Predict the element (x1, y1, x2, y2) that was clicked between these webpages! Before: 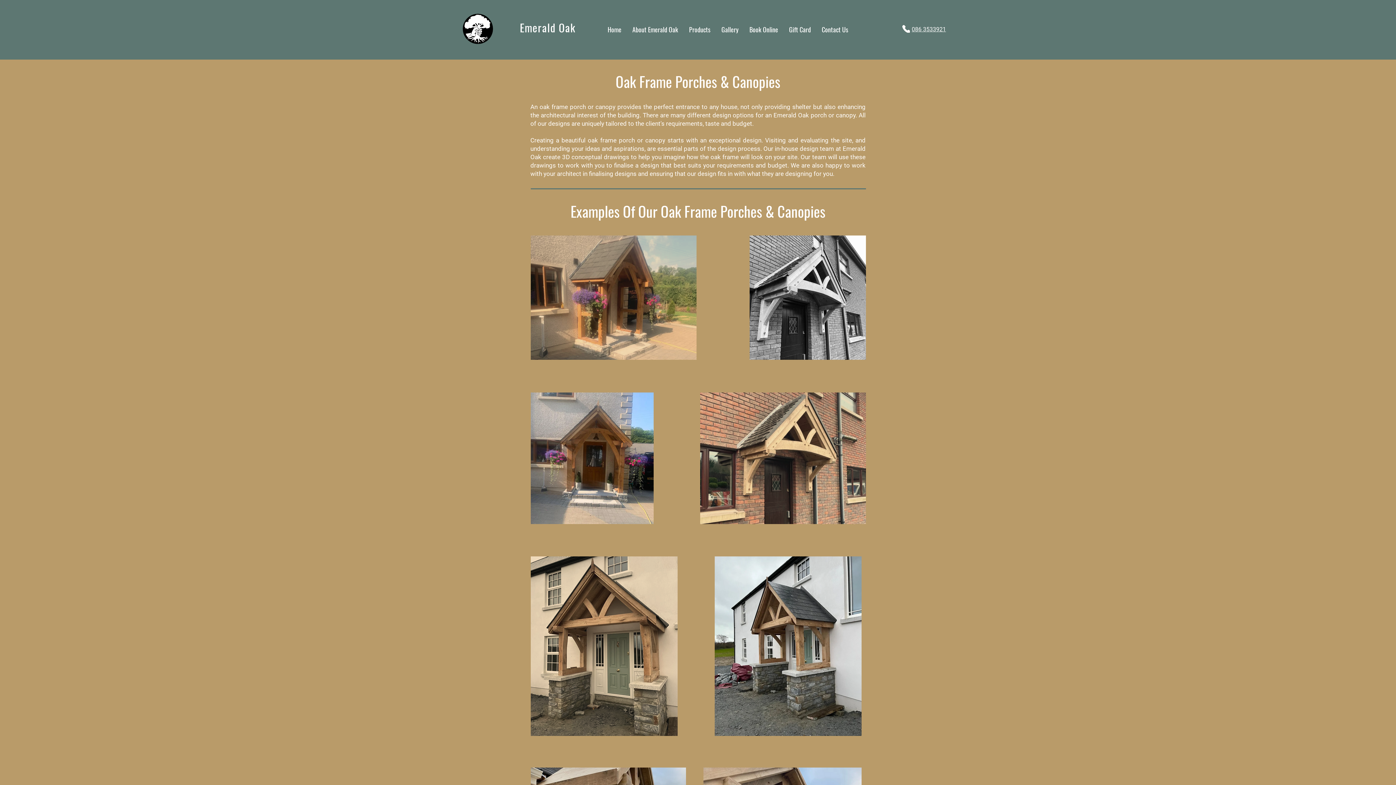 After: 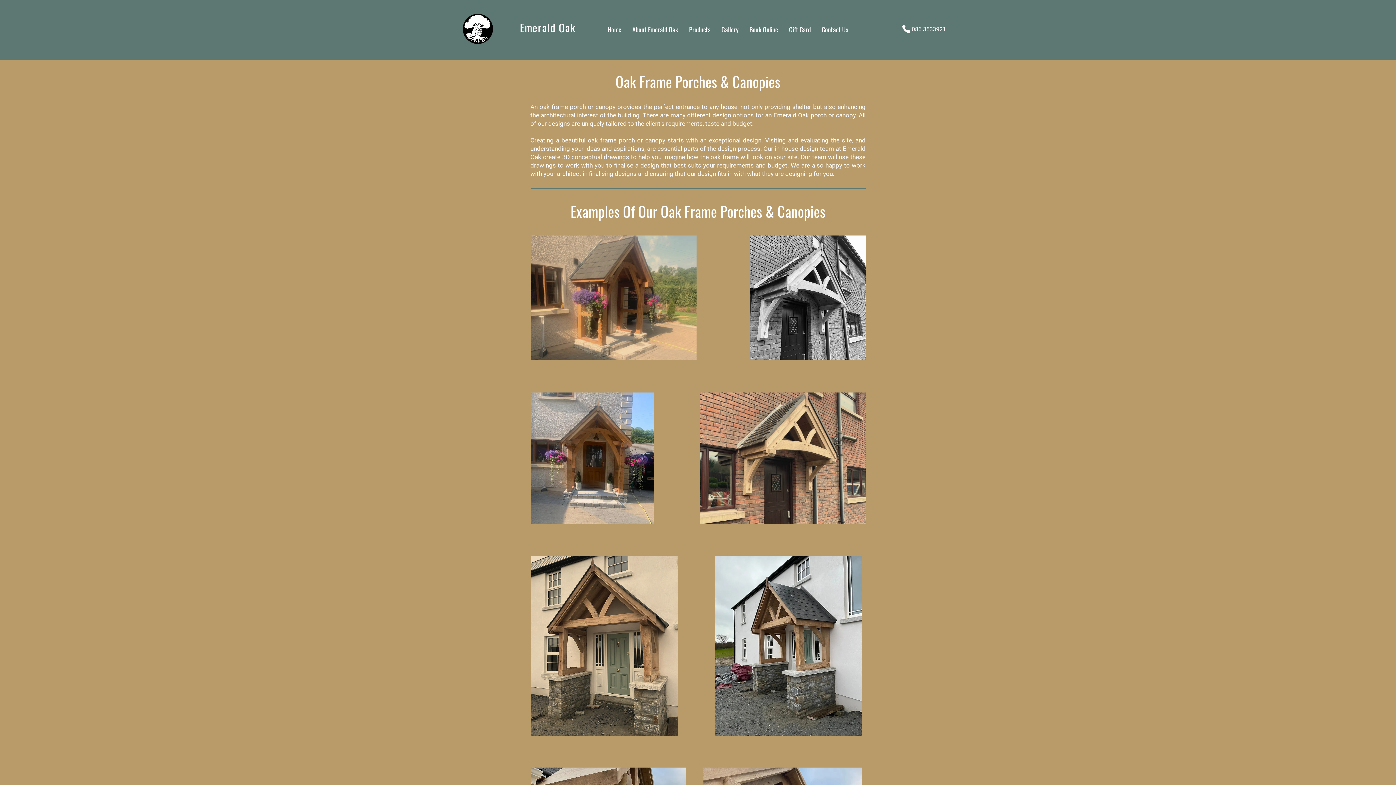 Action: bbox: (912, 25, 946, 32) label: 086 3533921